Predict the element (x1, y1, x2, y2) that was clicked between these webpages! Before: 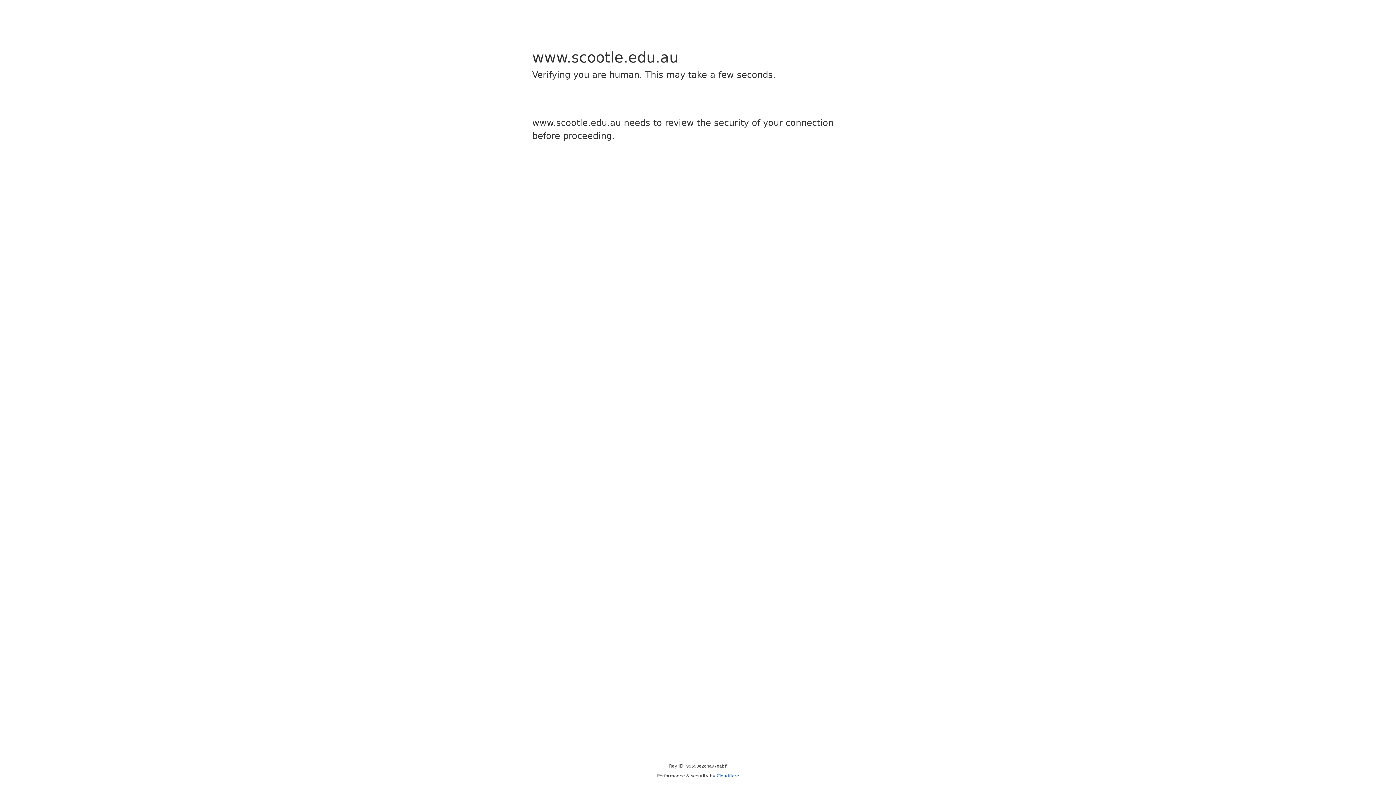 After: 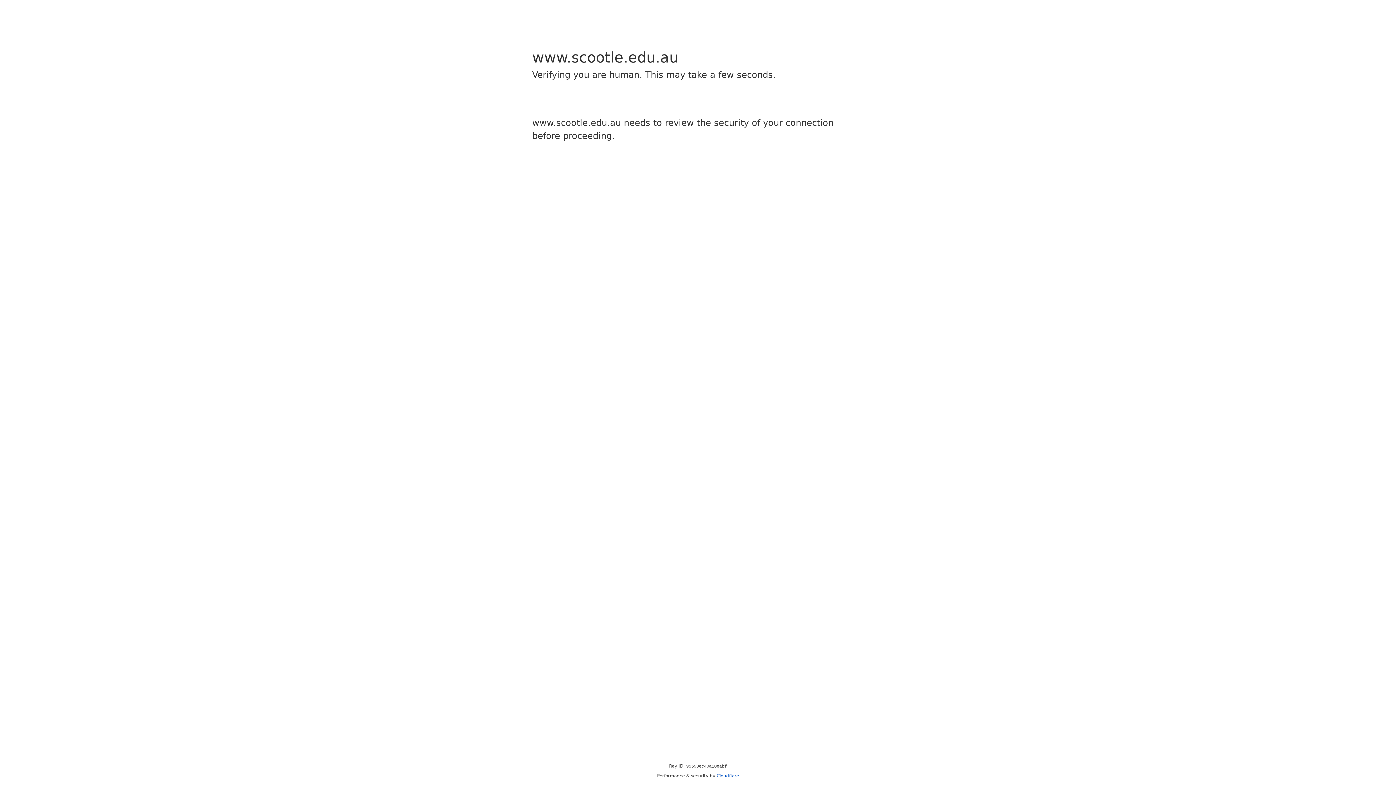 Action: bbox: (716, 773, 739, 778) label: Cloudflare